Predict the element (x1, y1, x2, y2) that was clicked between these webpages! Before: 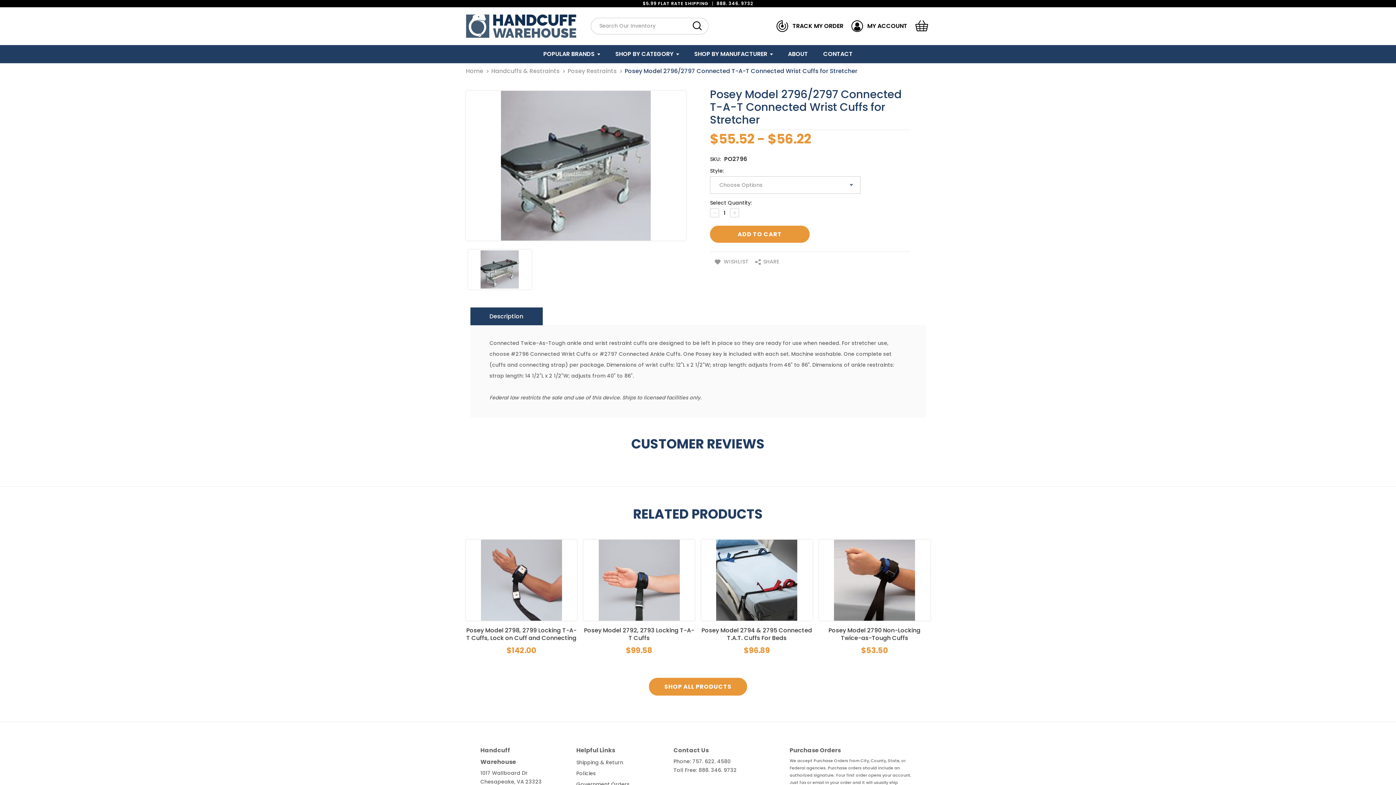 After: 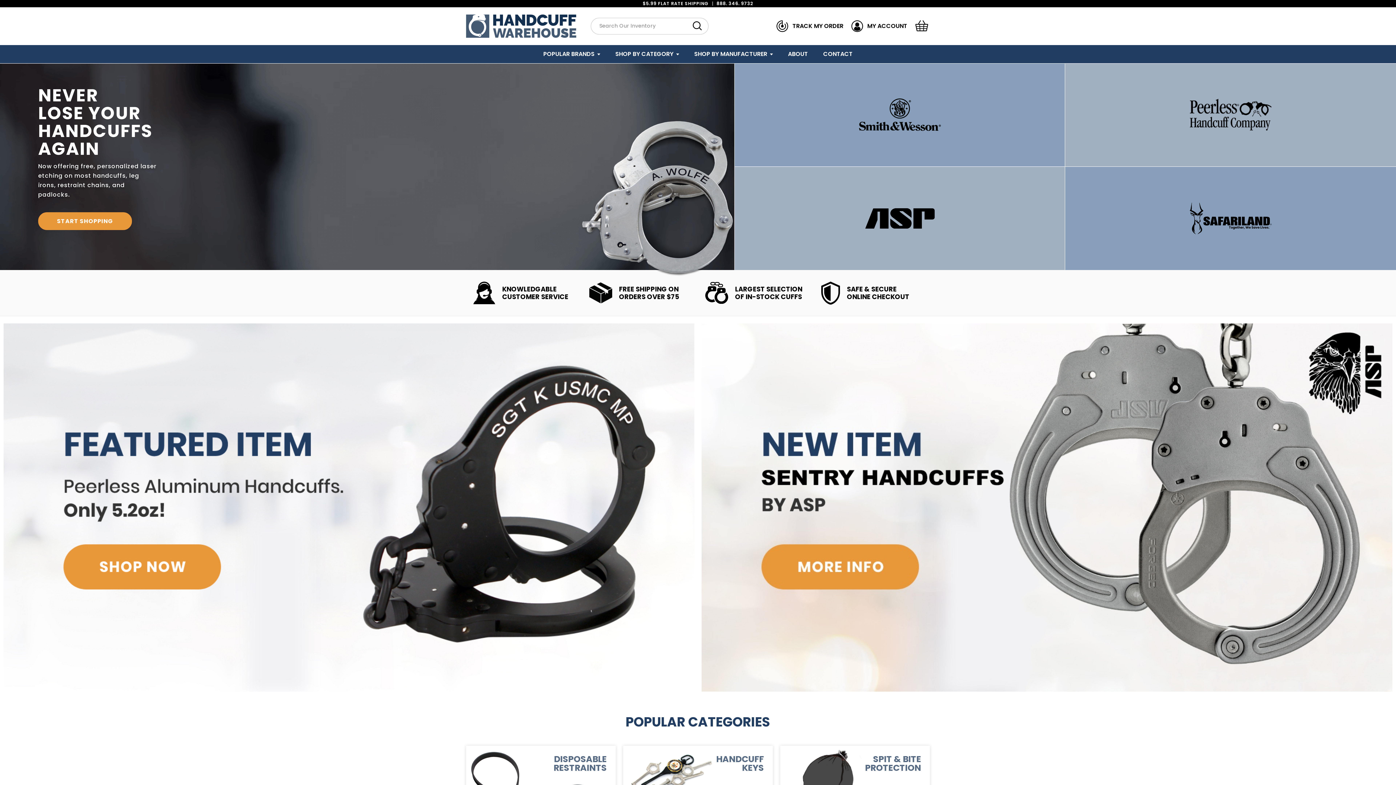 Action: label: Home bbox: (466, 66, 483, 75)